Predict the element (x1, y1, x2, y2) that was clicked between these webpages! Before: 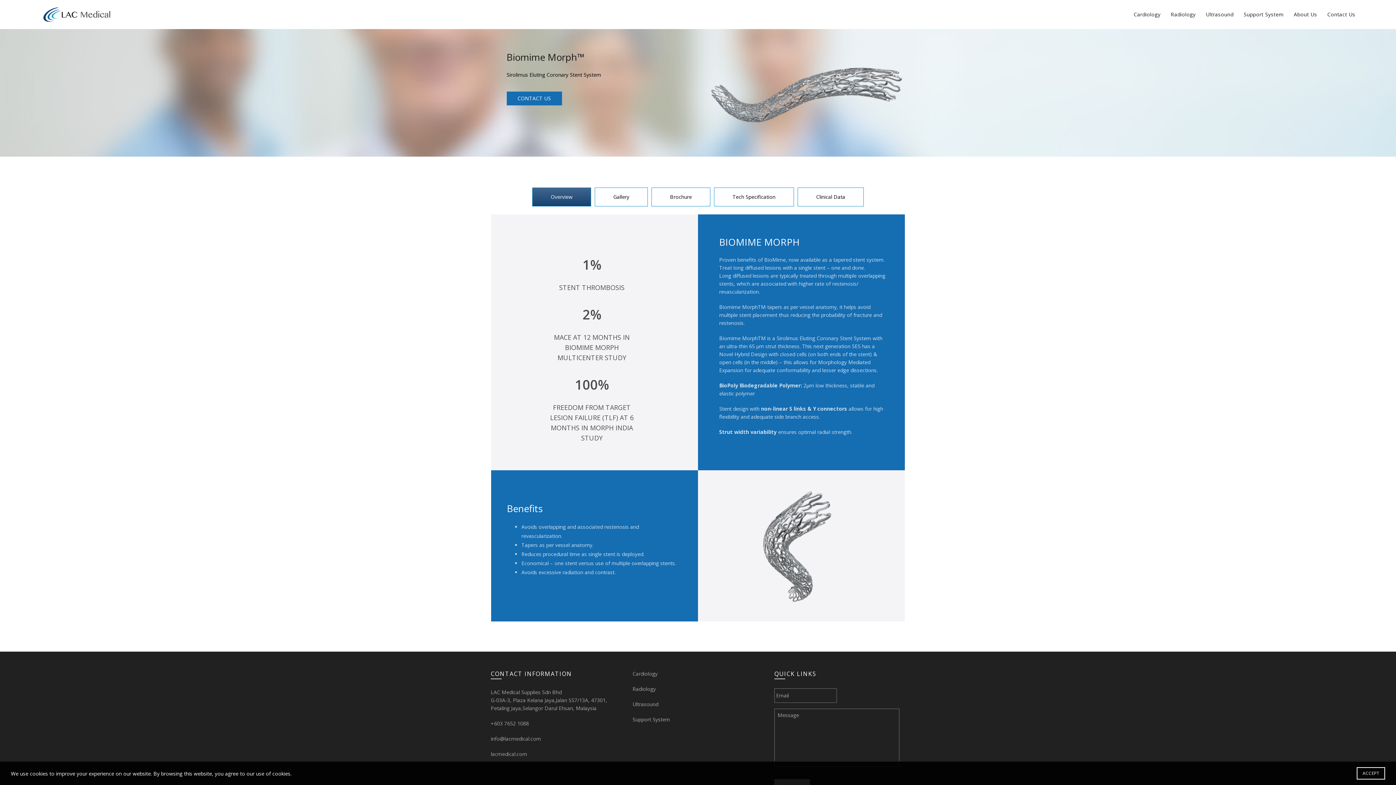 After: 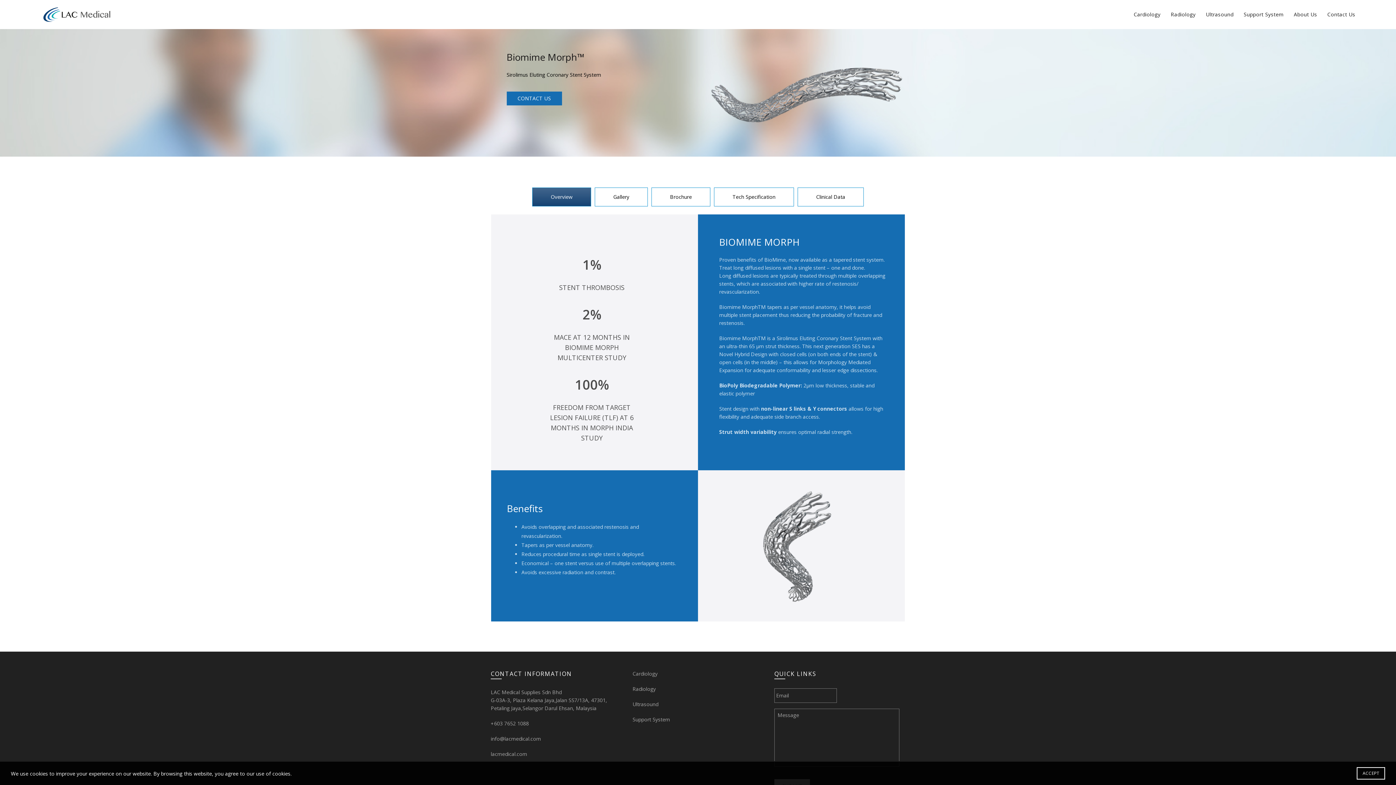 Action: bbox: (532, 187, 591, 206) label: Overview